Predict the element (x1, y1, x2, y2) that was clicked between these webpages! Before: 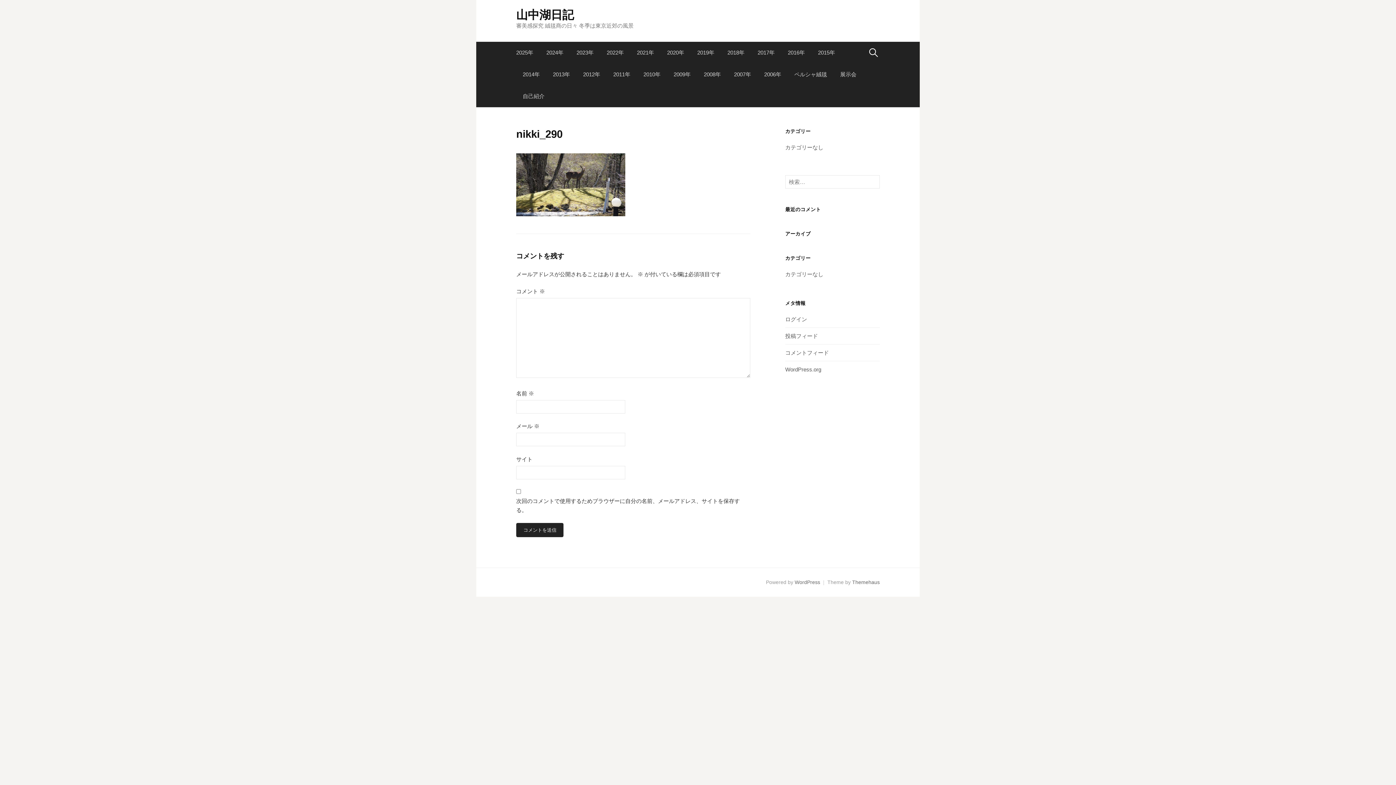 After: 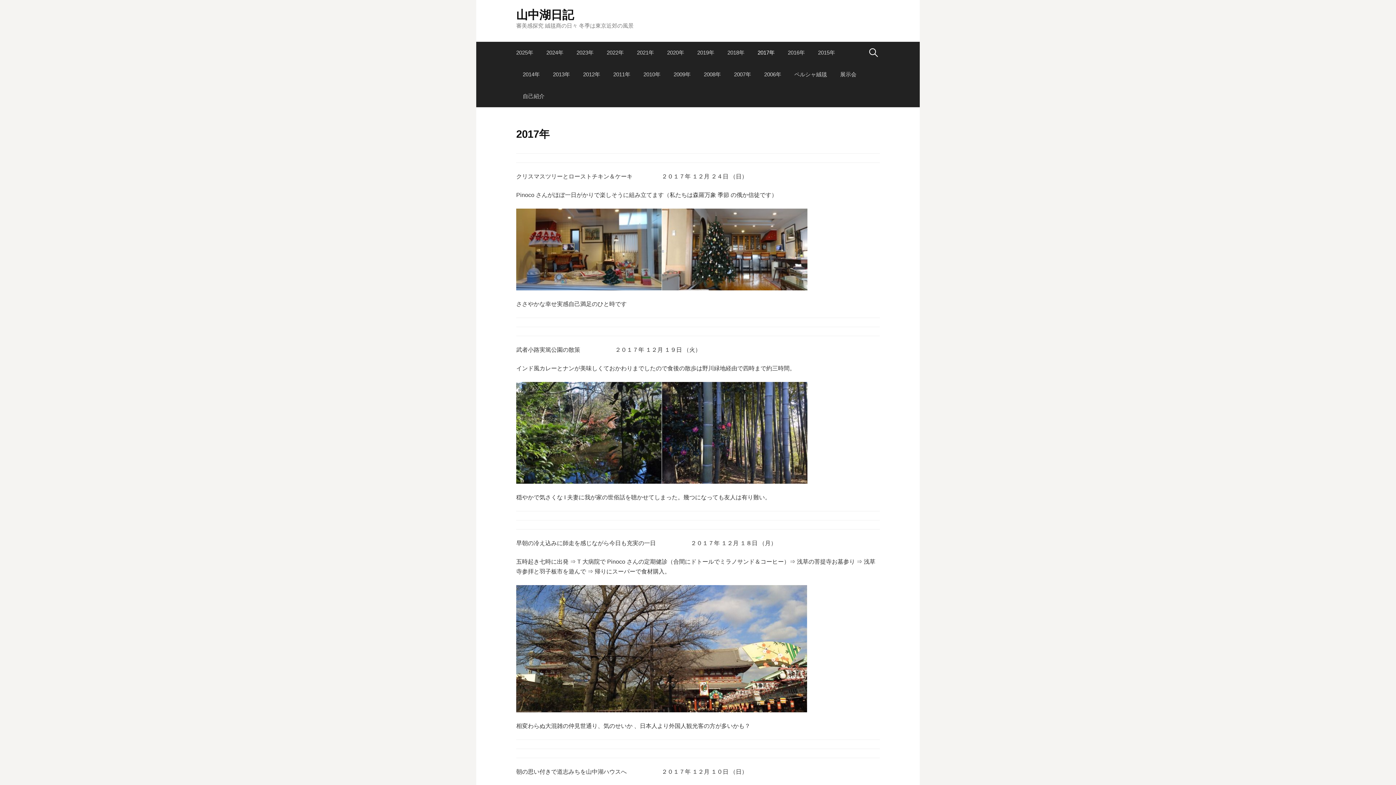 Action: label: 2017年 bbox: (751, 41, 781, 63)